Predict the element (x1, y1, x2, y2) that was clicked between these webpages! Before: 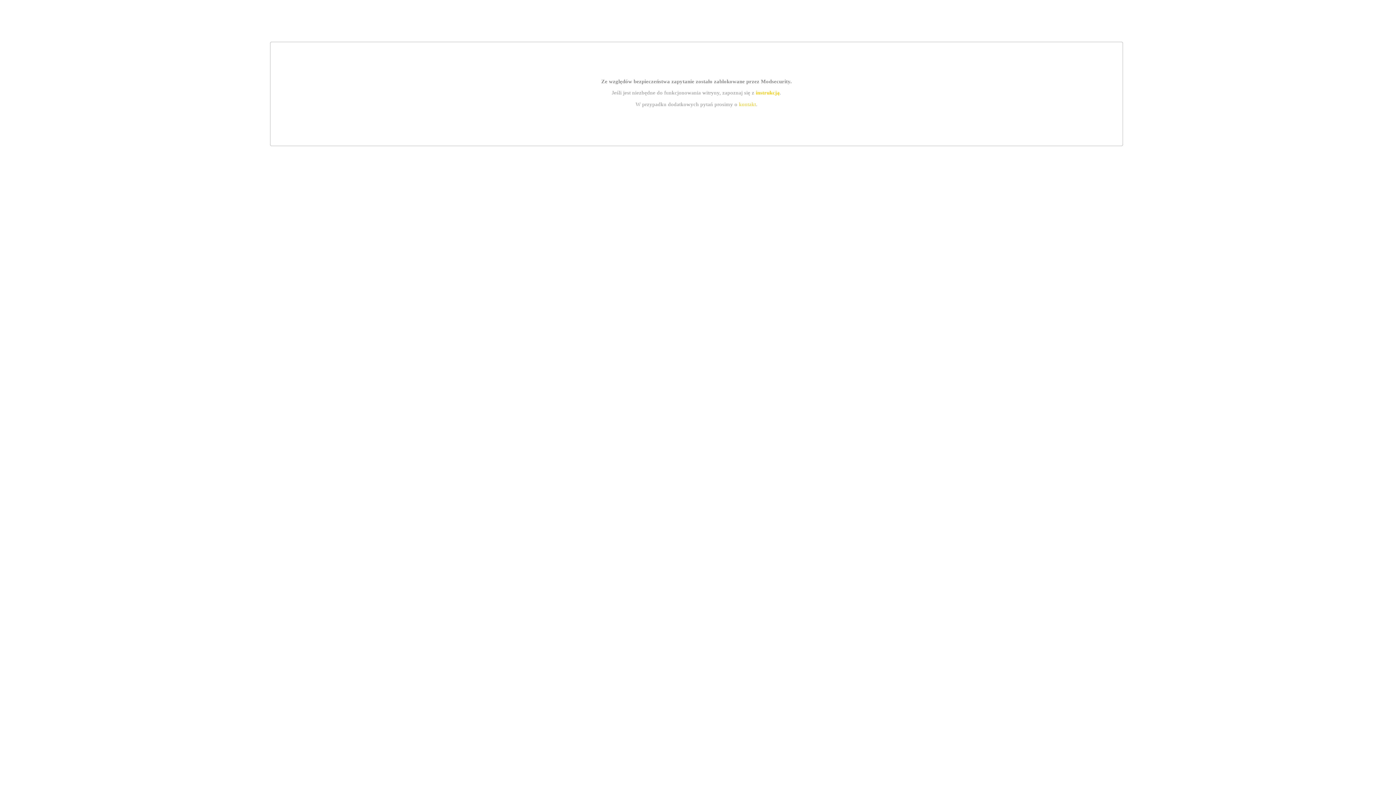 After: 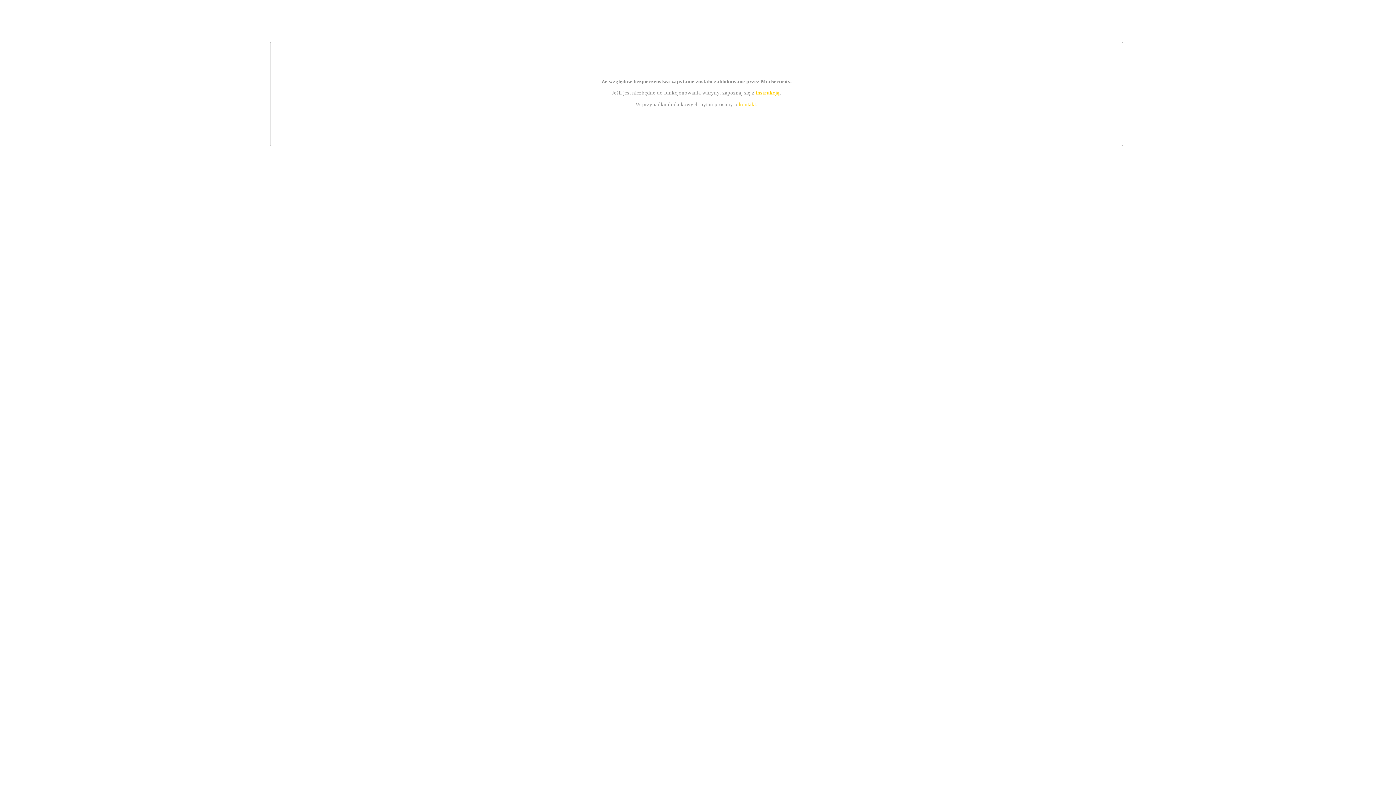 Action: label: kontakt bbox: (739, 101, 756, 107)